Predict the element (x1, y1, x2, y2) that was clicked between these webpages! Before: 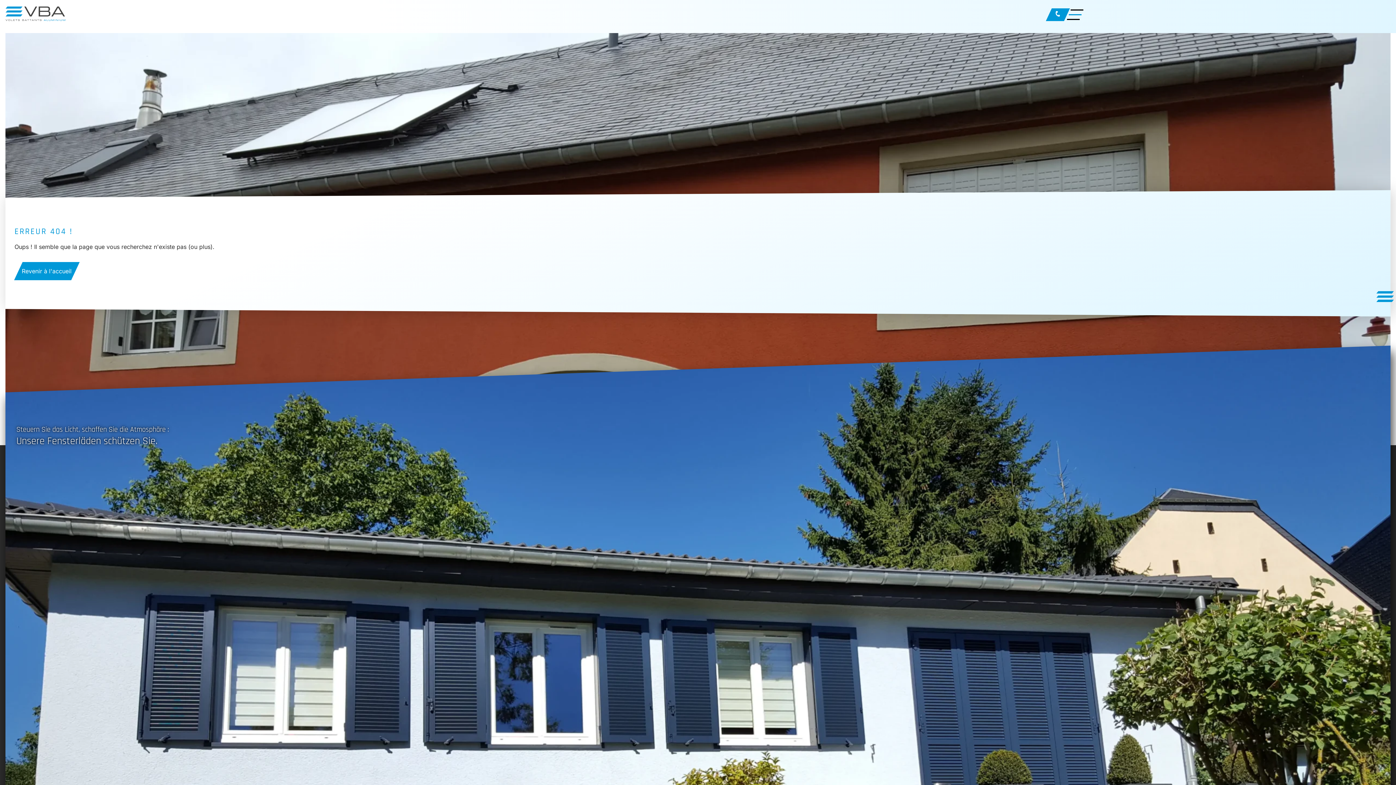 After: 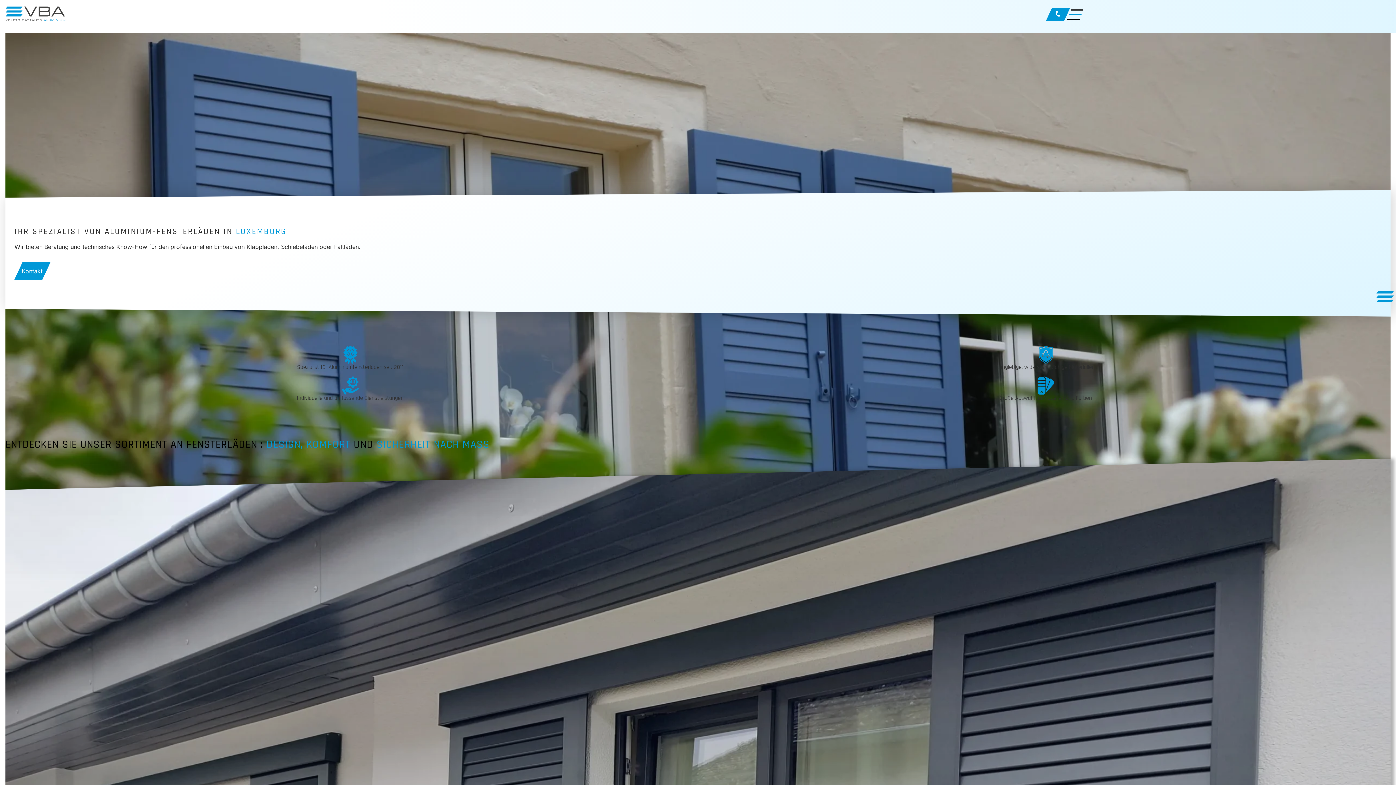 Action: bbox: (5, 6, 695, 22)